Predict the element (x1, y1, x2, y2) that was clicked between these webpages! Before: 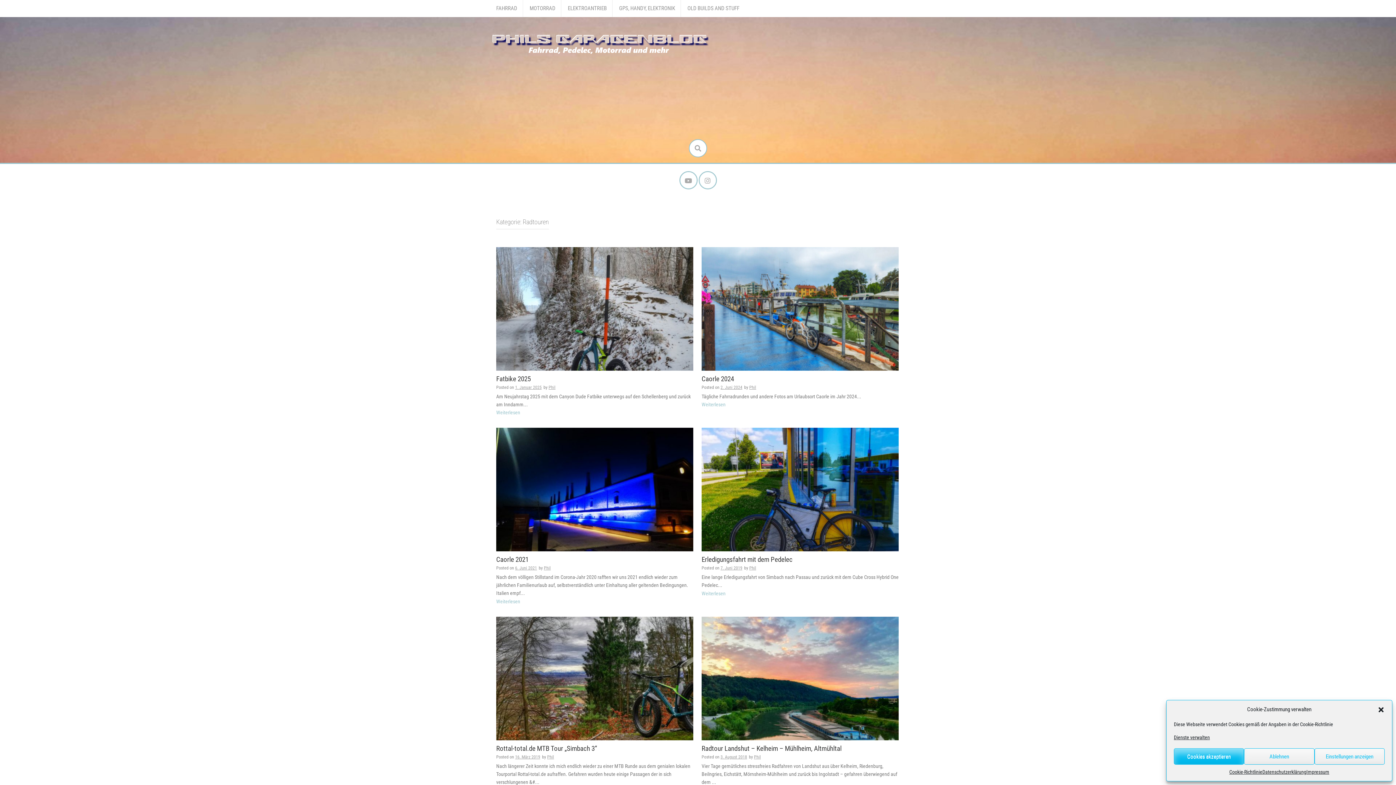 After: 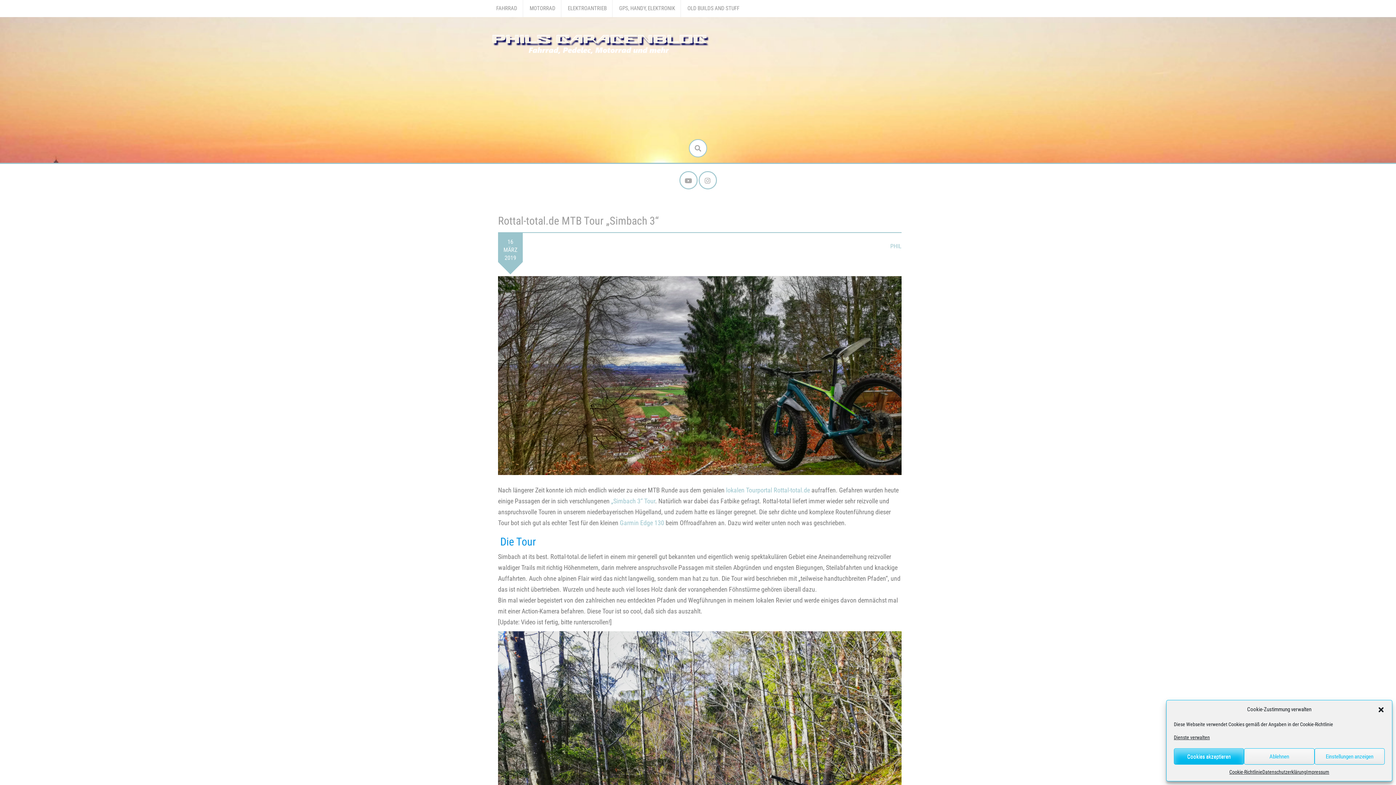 Action: bbox: (515, 754, 540, 759) label: 16. März 2019